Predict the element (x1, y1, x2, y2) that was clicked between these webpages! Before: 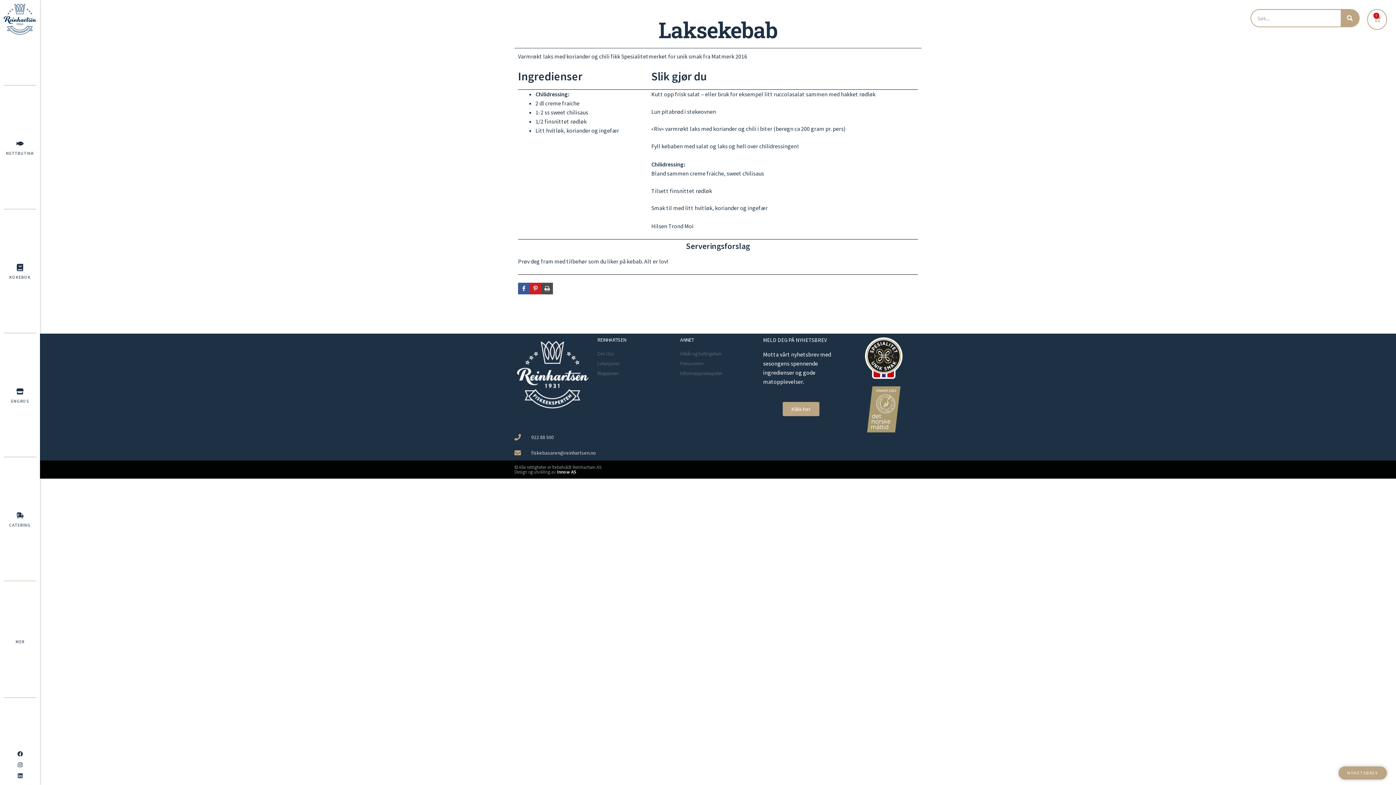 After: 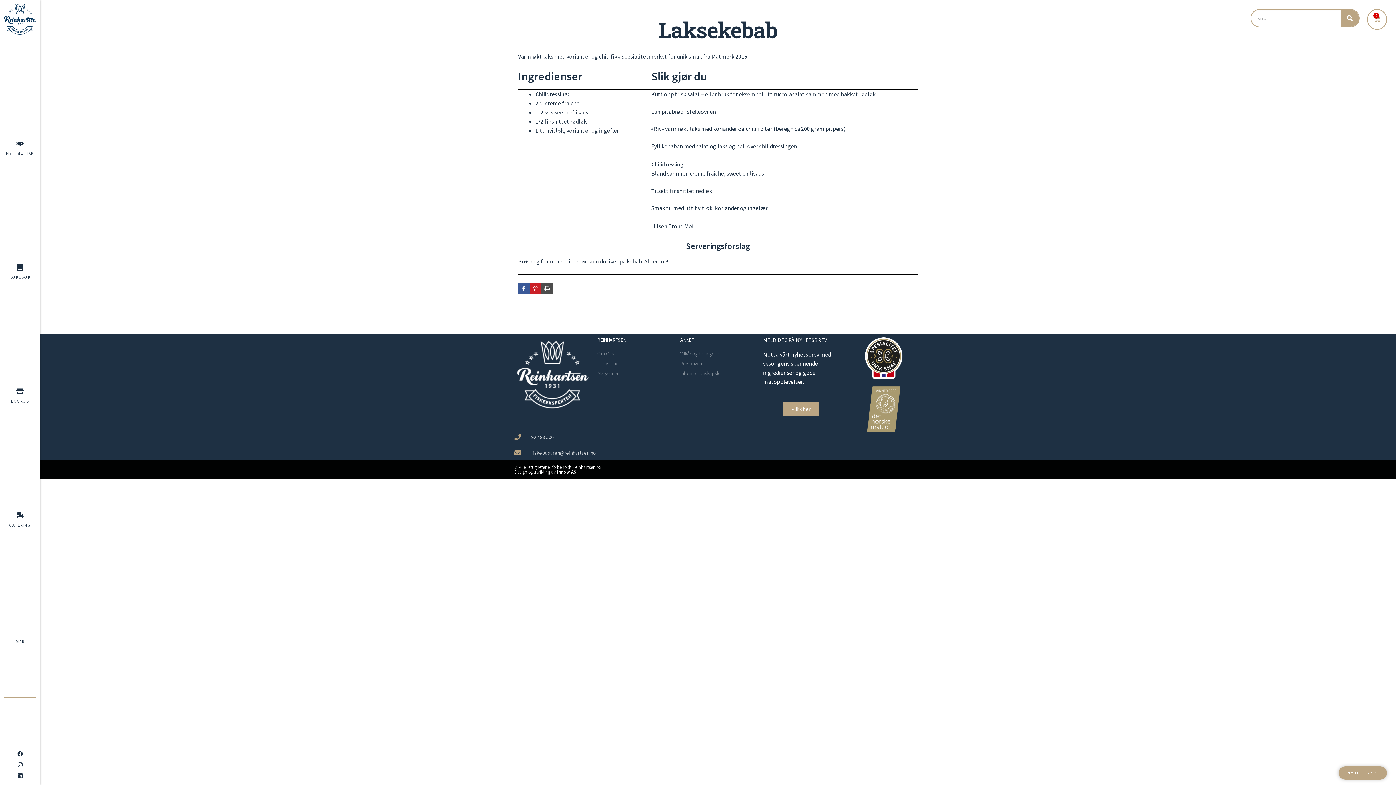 Action: bbox: (597, 369, 673, 377) label: Magasiner